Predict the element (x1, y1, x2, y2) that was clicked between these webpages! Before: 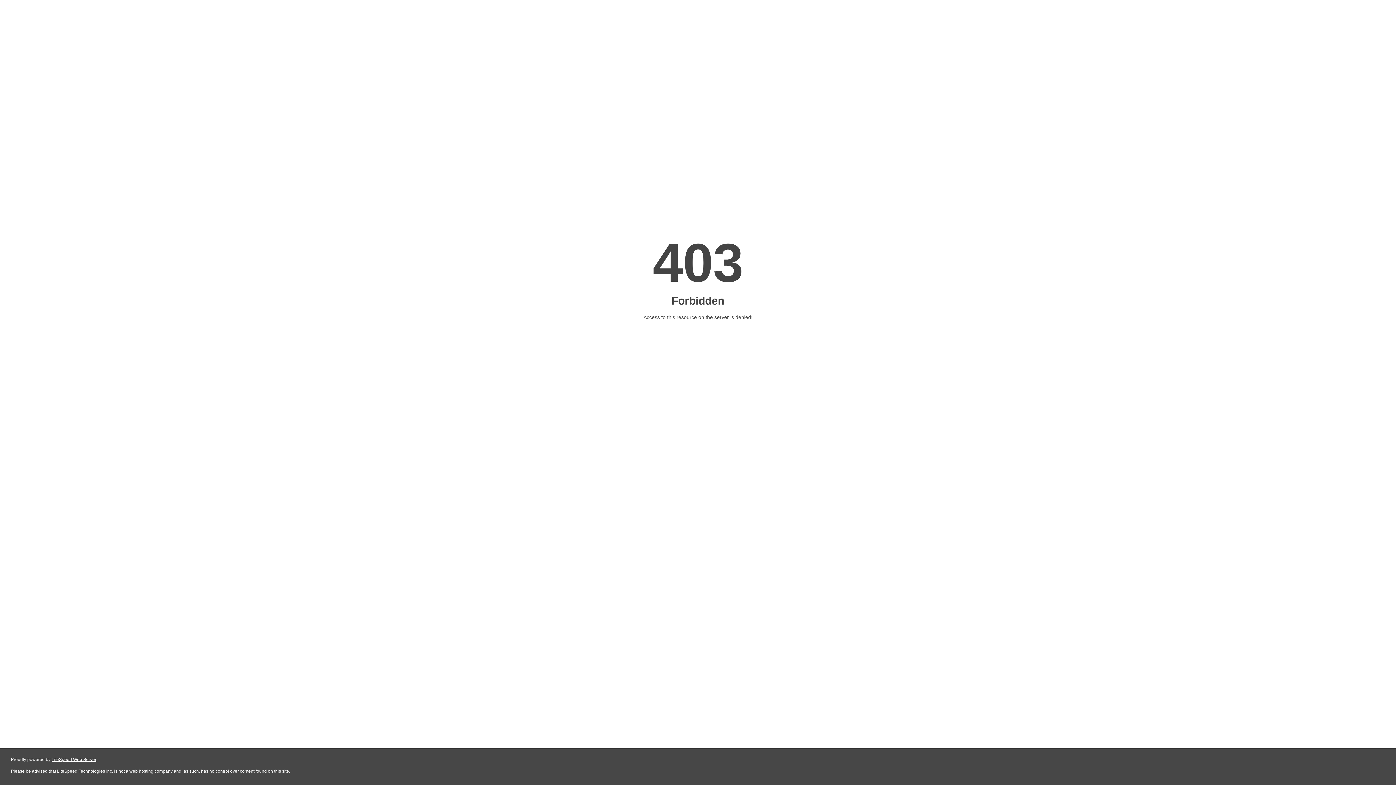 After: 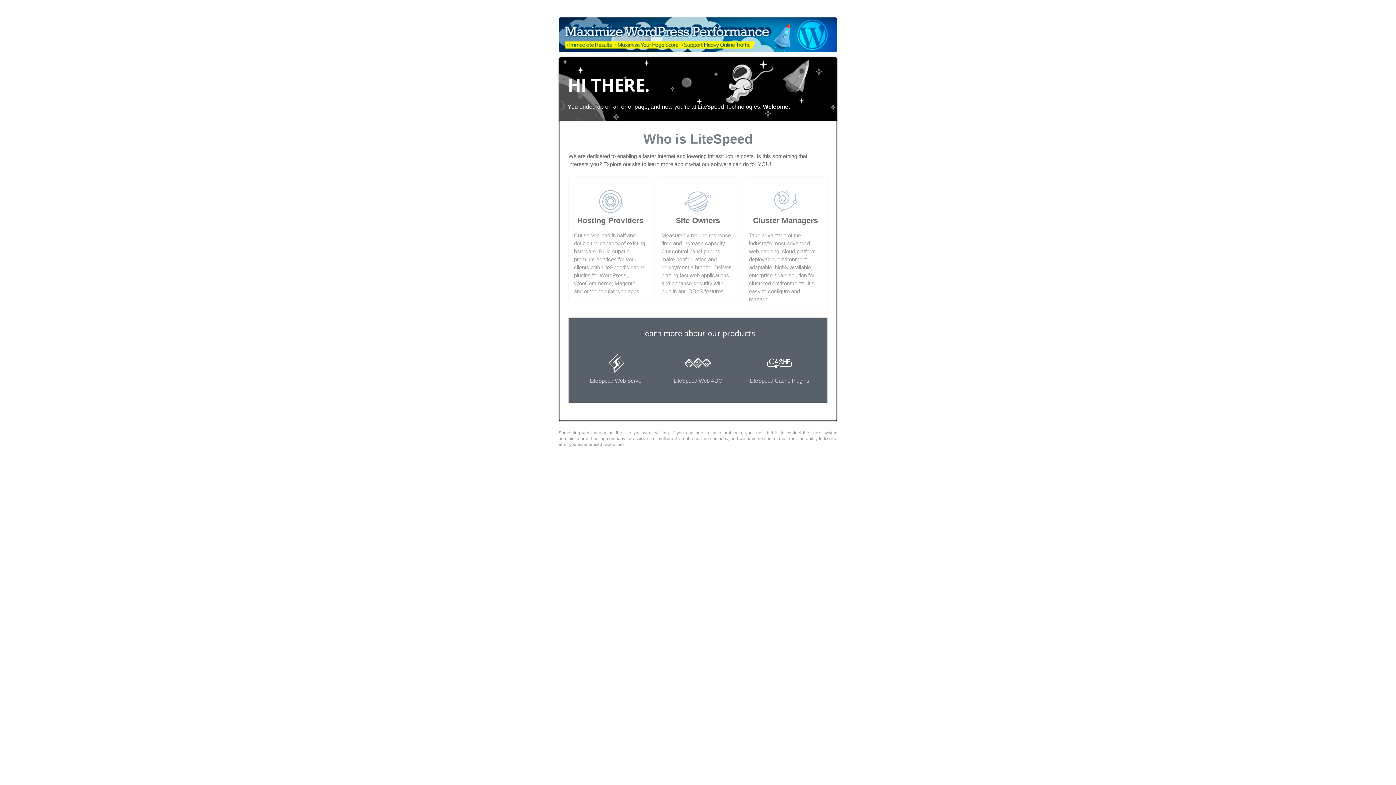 Action: label: LiteSpeed Web Server bbox: (51, 757, 96, 762)